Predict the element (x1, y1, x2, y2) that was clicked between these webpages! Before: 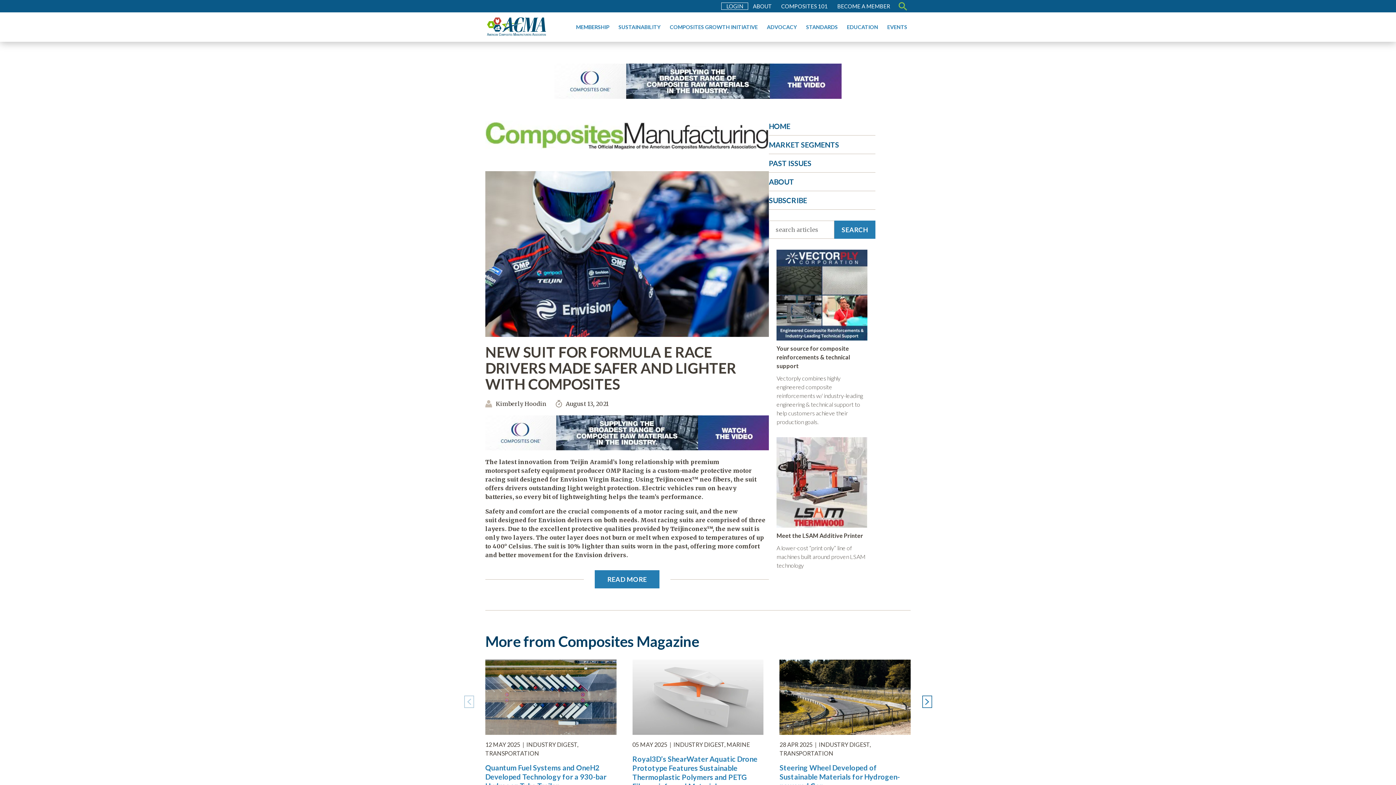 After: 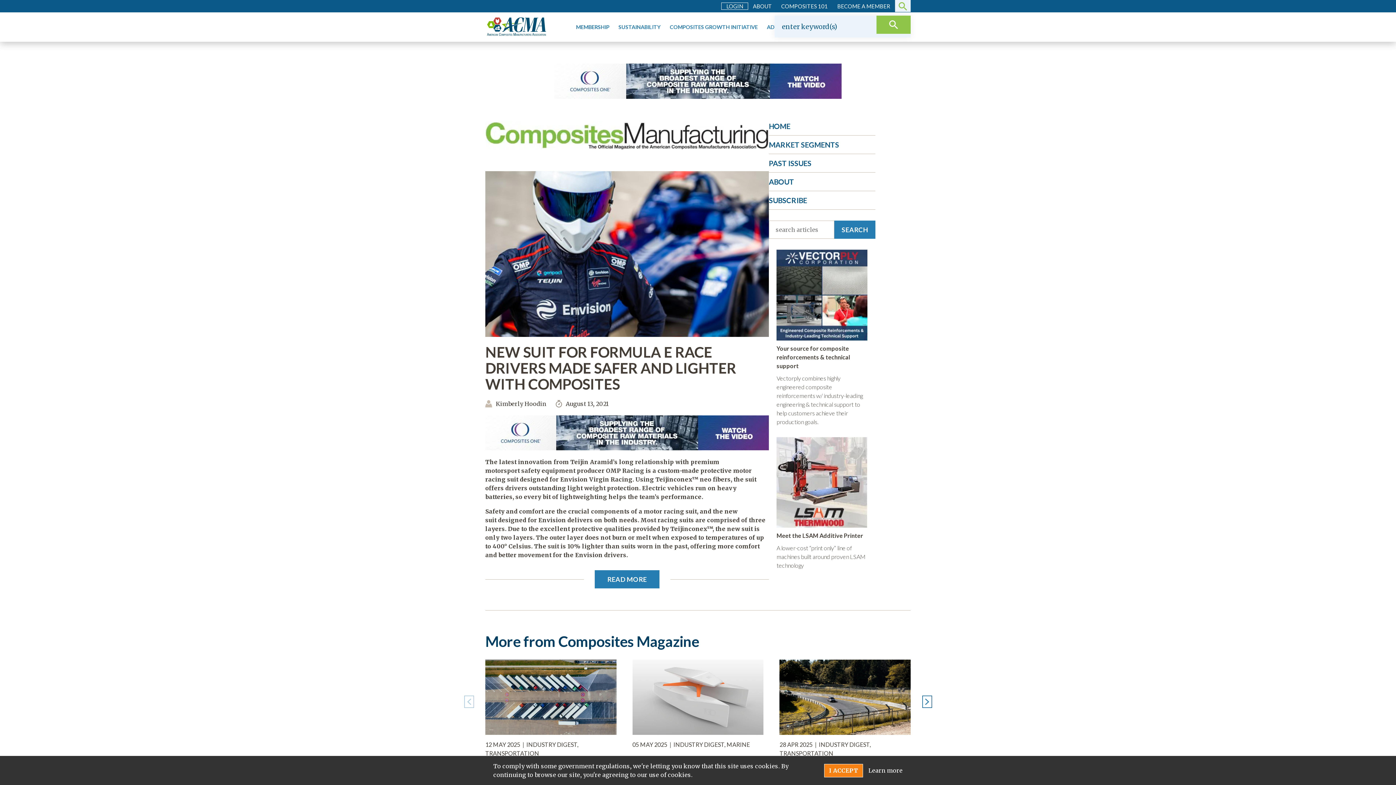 Action: label: Search bbox: (895, 0, 910, 12)